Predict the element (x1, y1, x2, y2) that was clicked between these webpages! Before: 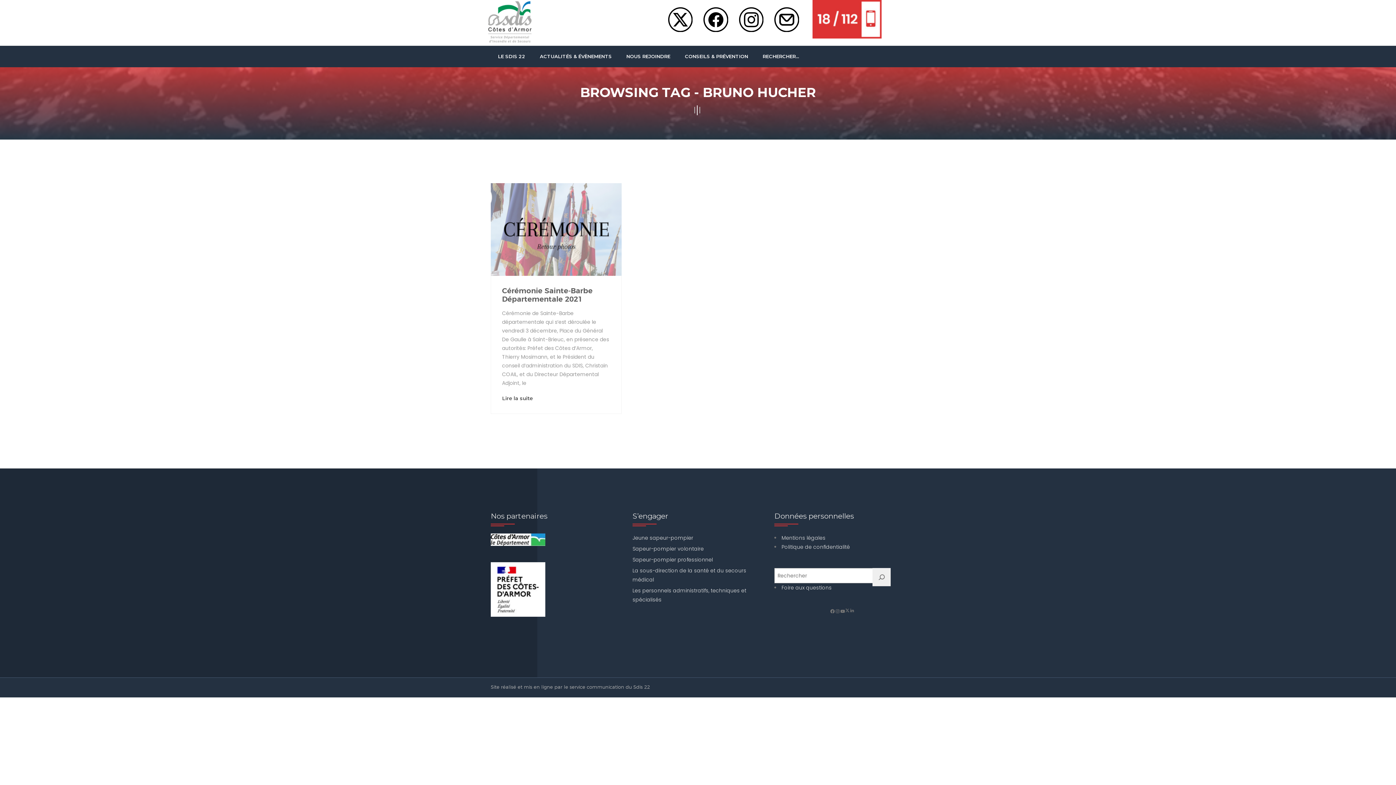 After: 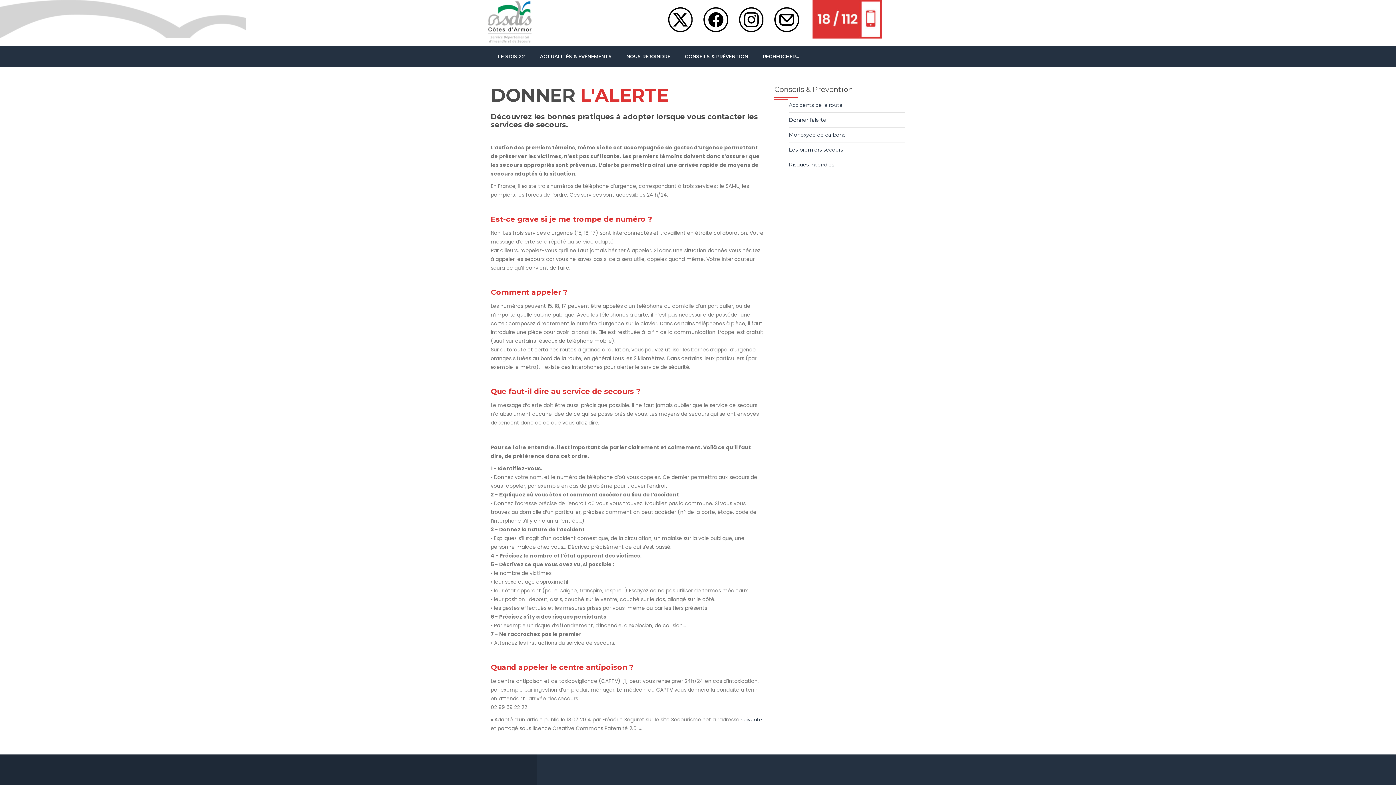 Action: bbox: (812, 15, 881, 22)